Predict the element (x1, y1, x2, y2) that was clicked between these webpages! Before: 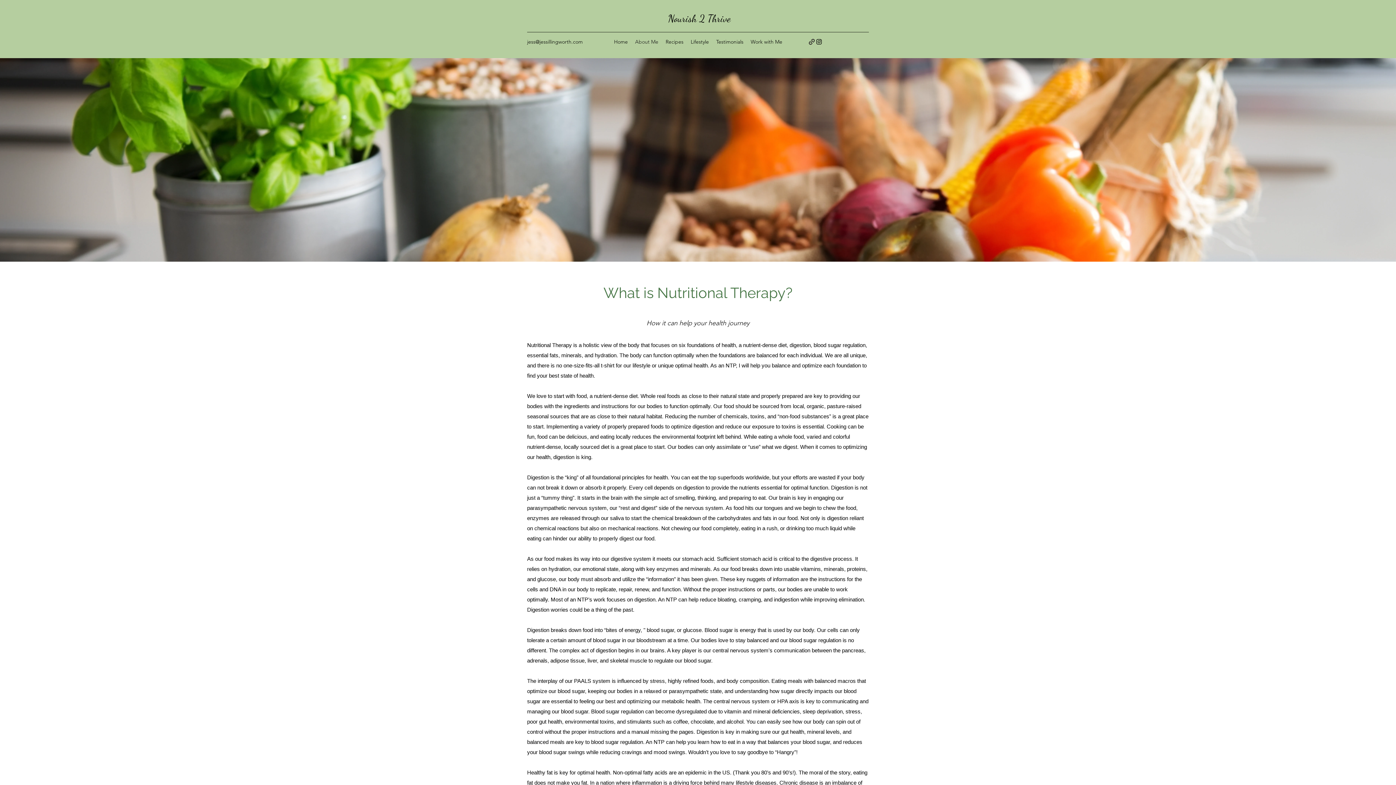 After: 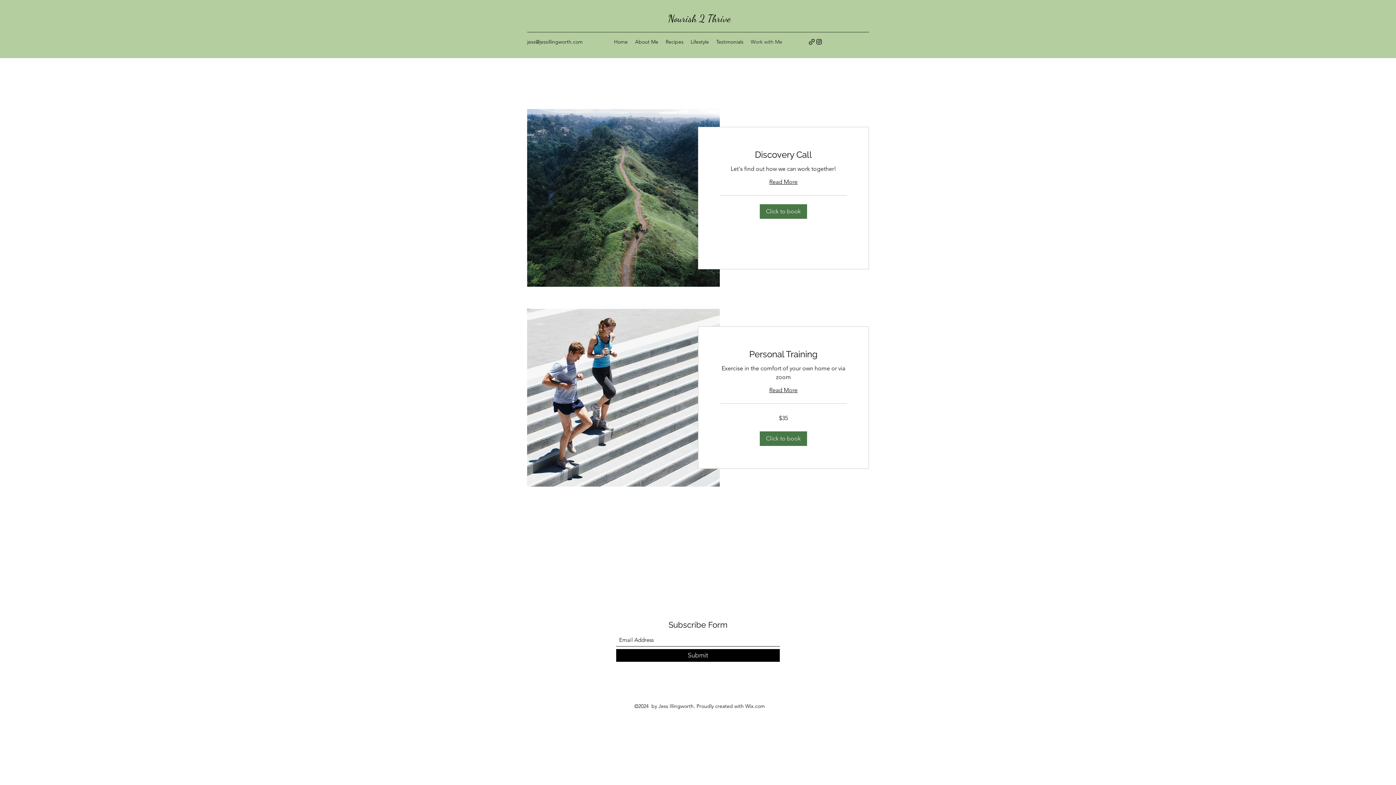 Action: bbox: (747, 36, 786, 47) label: Work with Me